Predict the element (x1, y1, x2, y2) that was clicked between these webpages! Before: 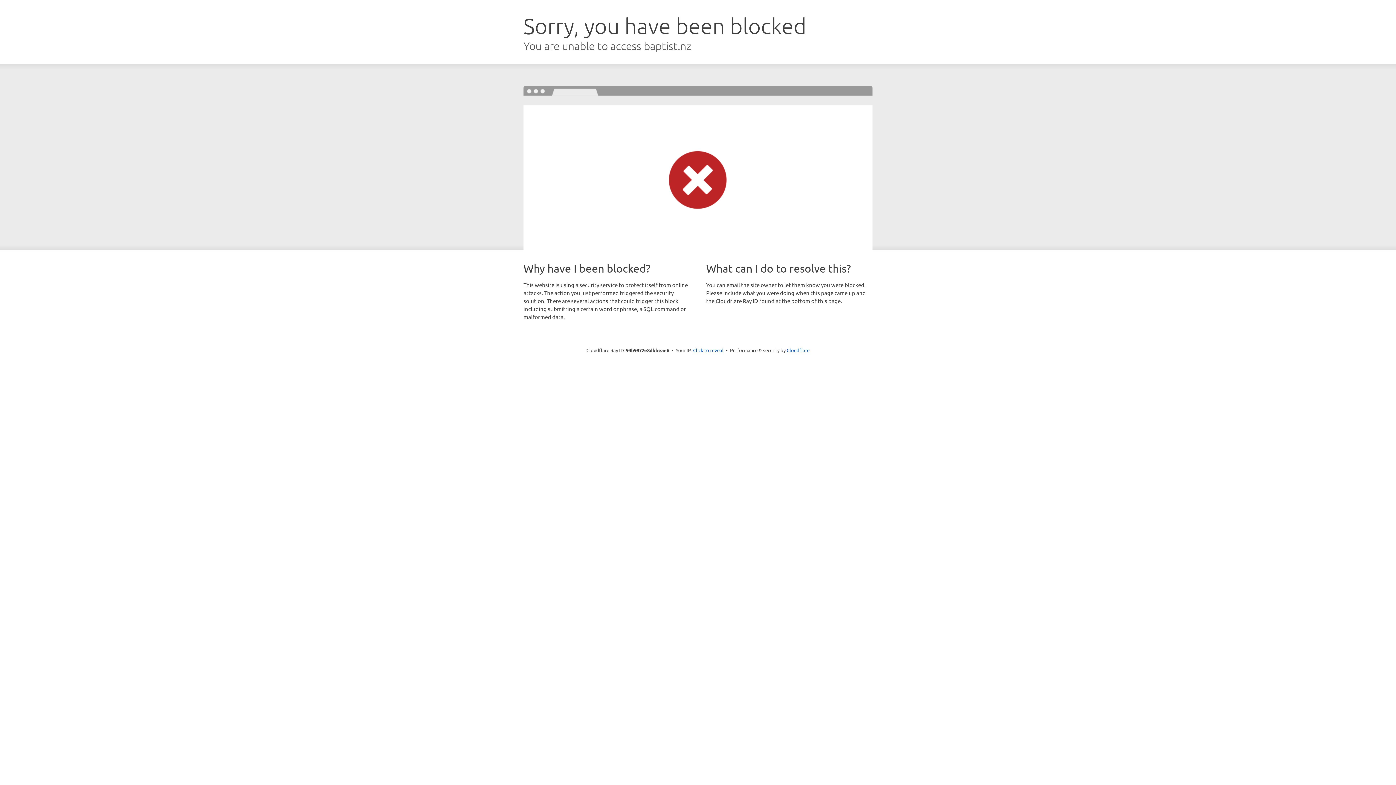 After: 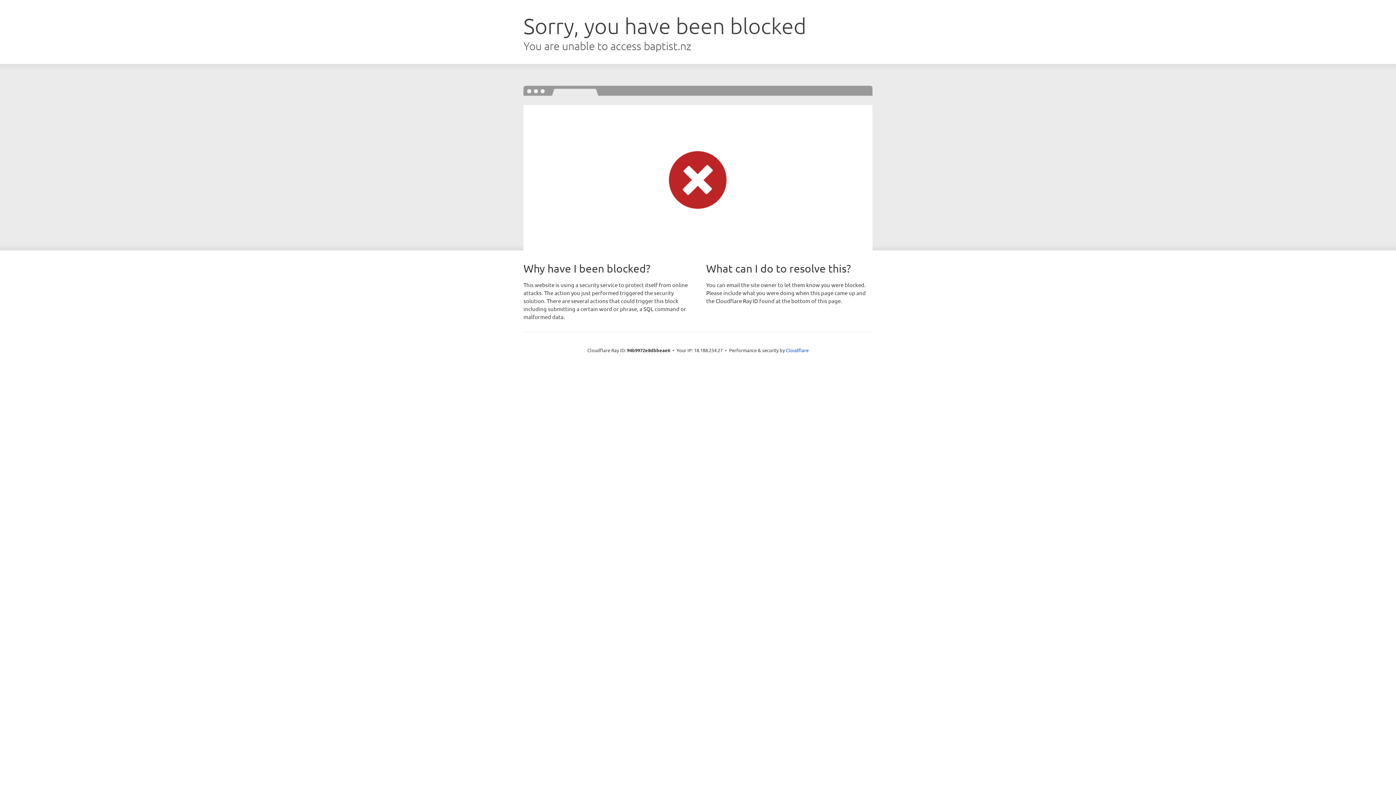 Action: label: Click to reveal bbox: (693, 346, 723, 353)